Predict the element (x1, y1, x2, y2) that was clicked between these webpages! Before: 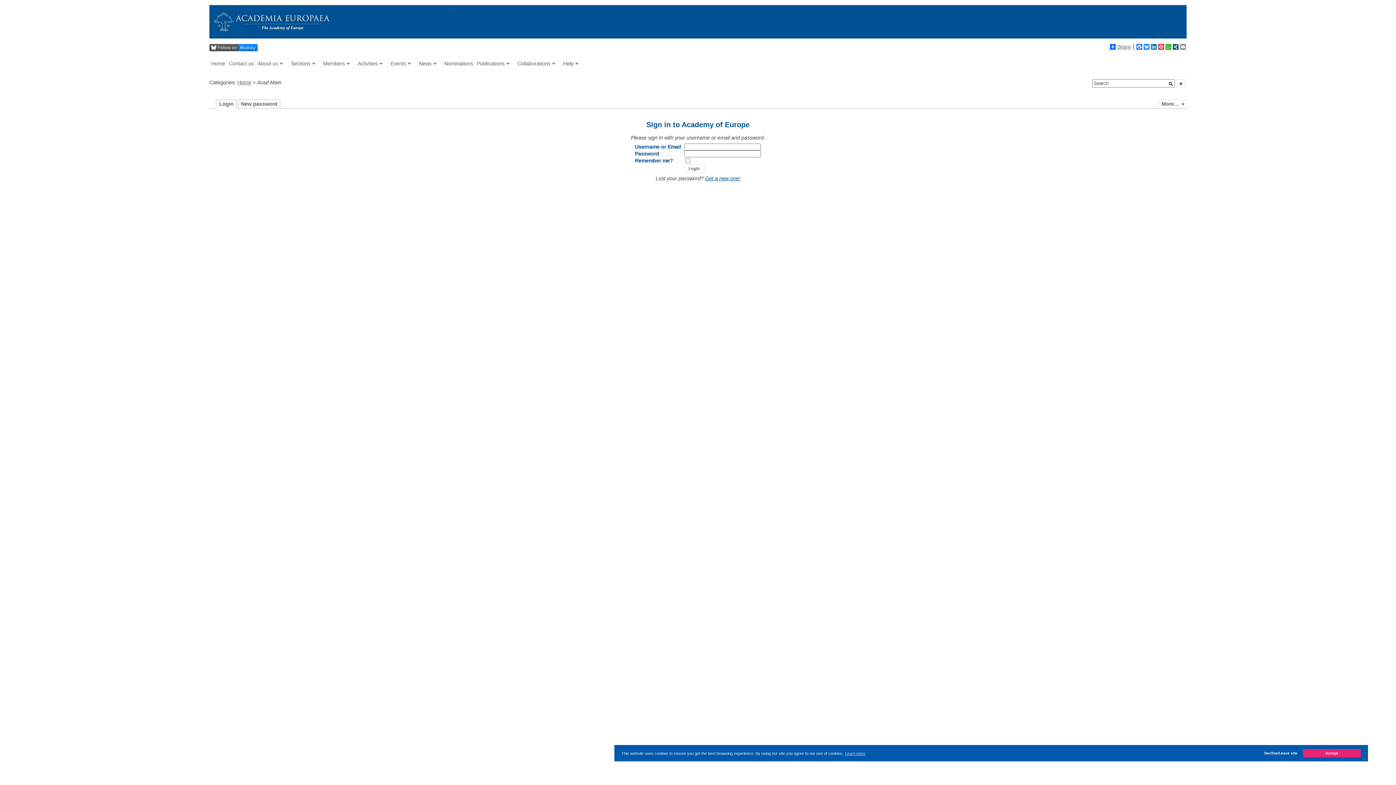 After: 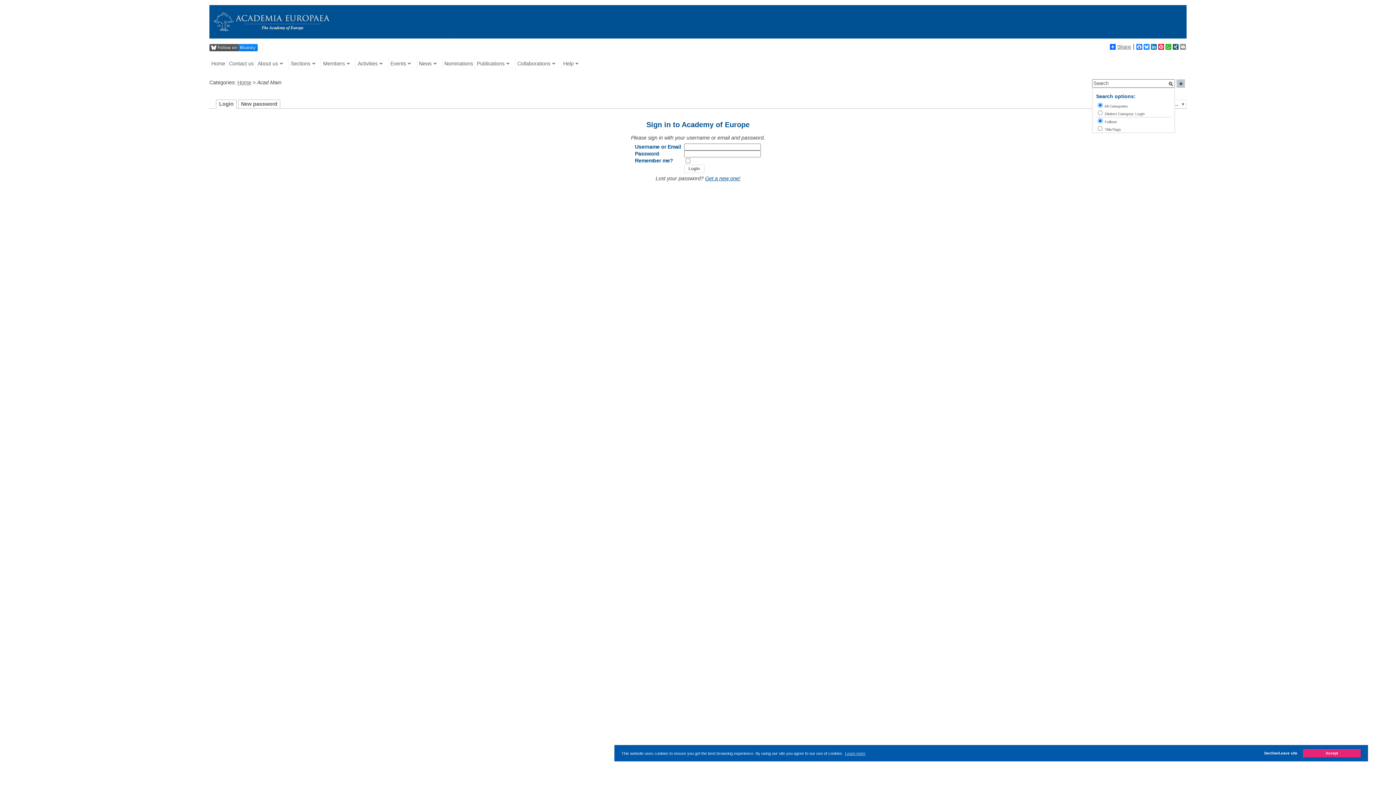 Action: bbox: (1176, 79, 1185, 87) label: searchbox menu